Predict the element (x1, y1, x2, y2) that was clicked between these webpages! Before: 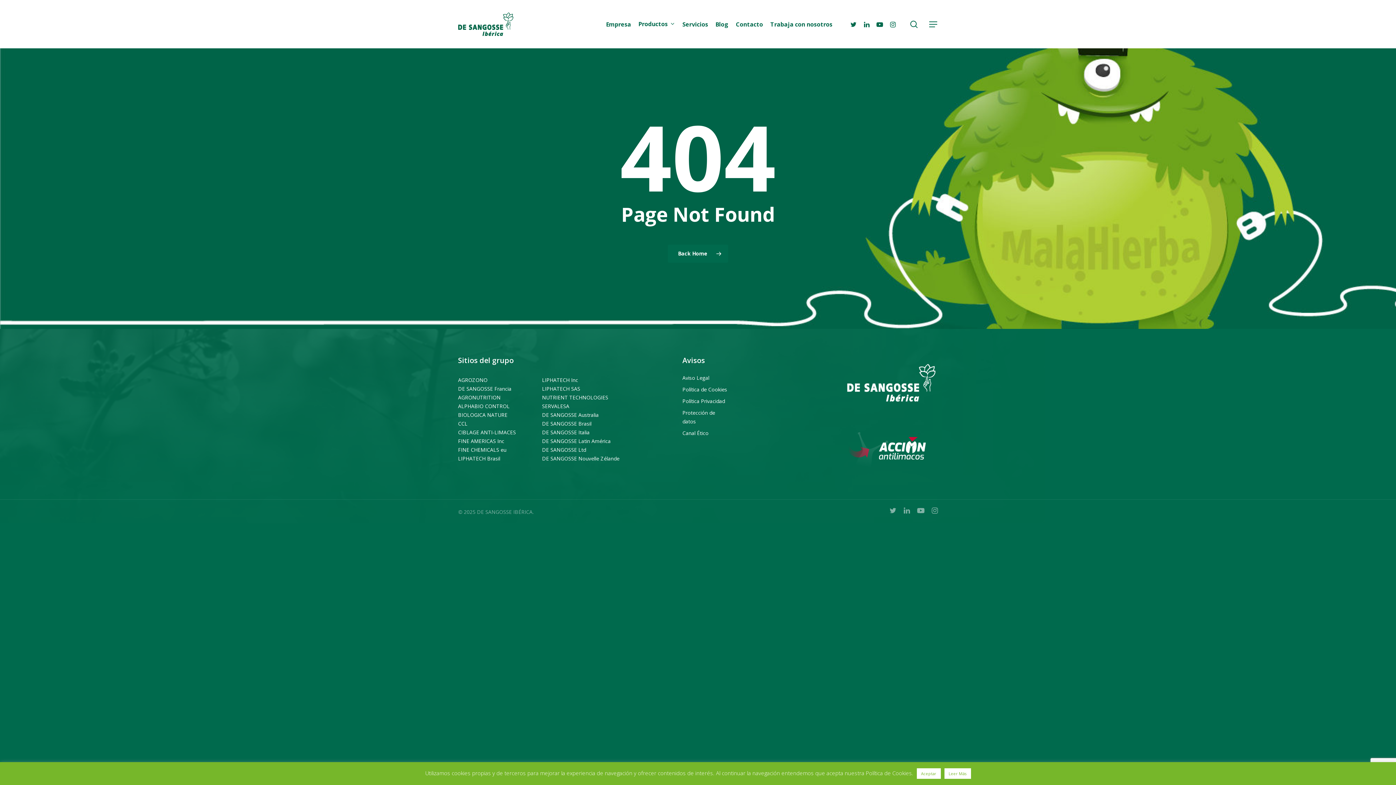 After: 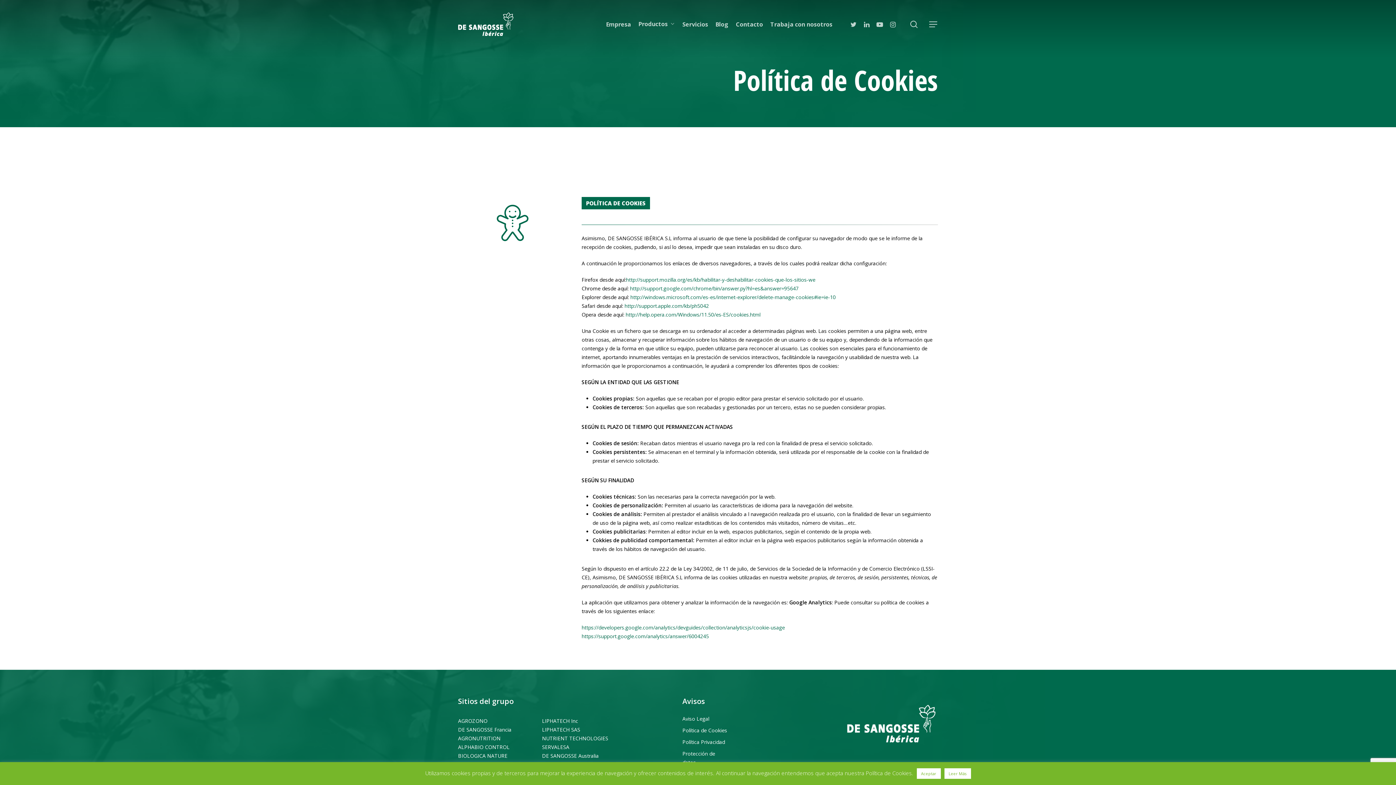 Action: bbox: (944, 768, 971, 779) label: Leer Más